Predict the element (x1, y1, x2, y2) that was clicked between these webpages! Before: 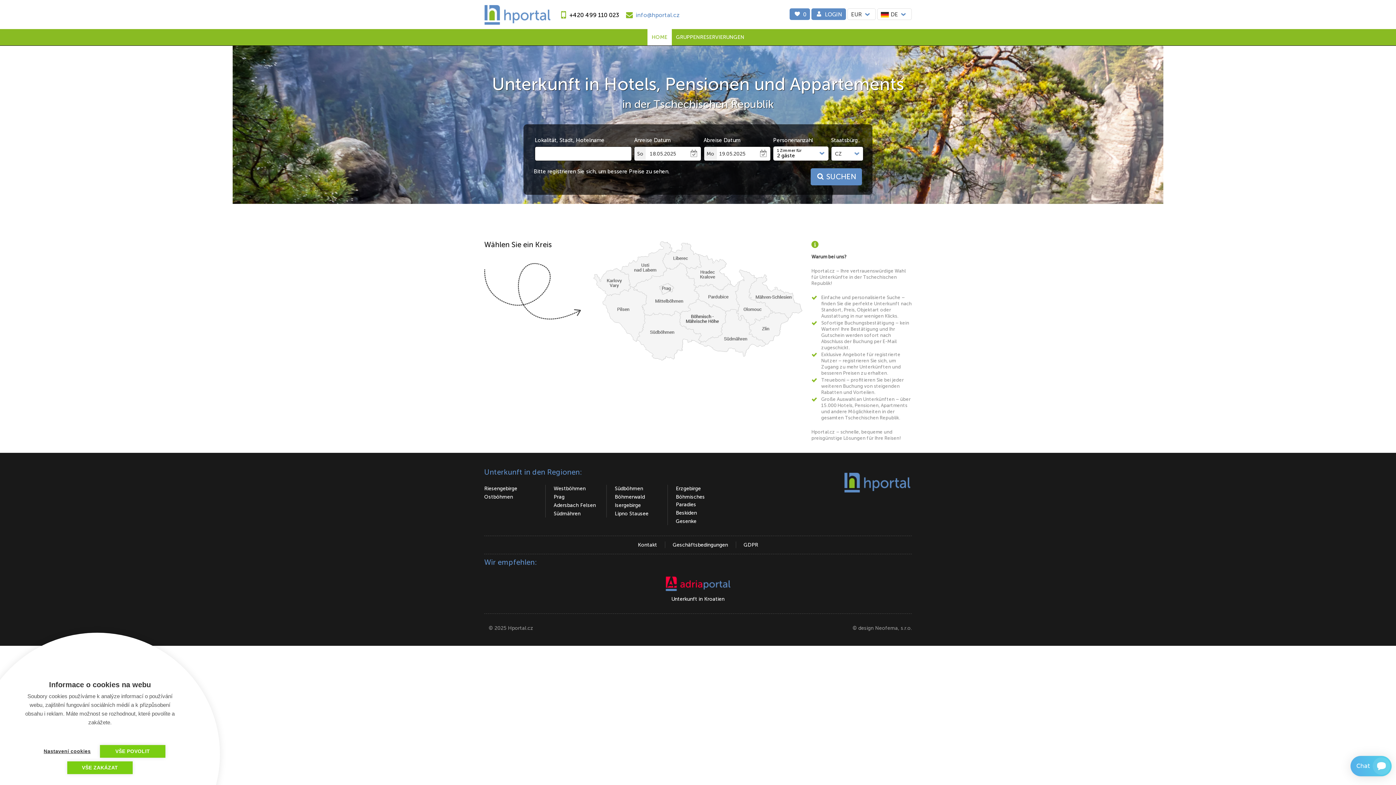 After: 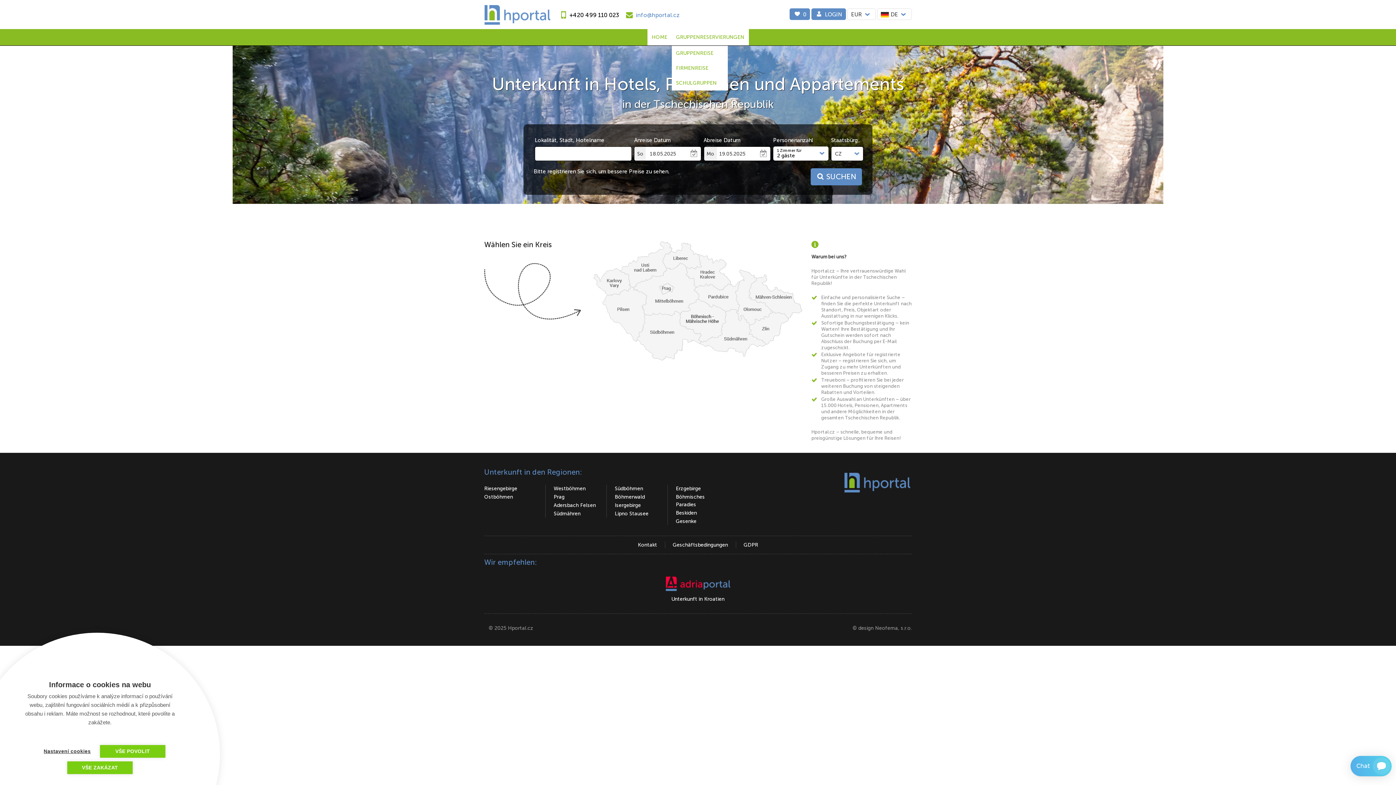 Action: bbox: (671, 29, 748, 45) label: GRUPPENRESERVIERUNGEN